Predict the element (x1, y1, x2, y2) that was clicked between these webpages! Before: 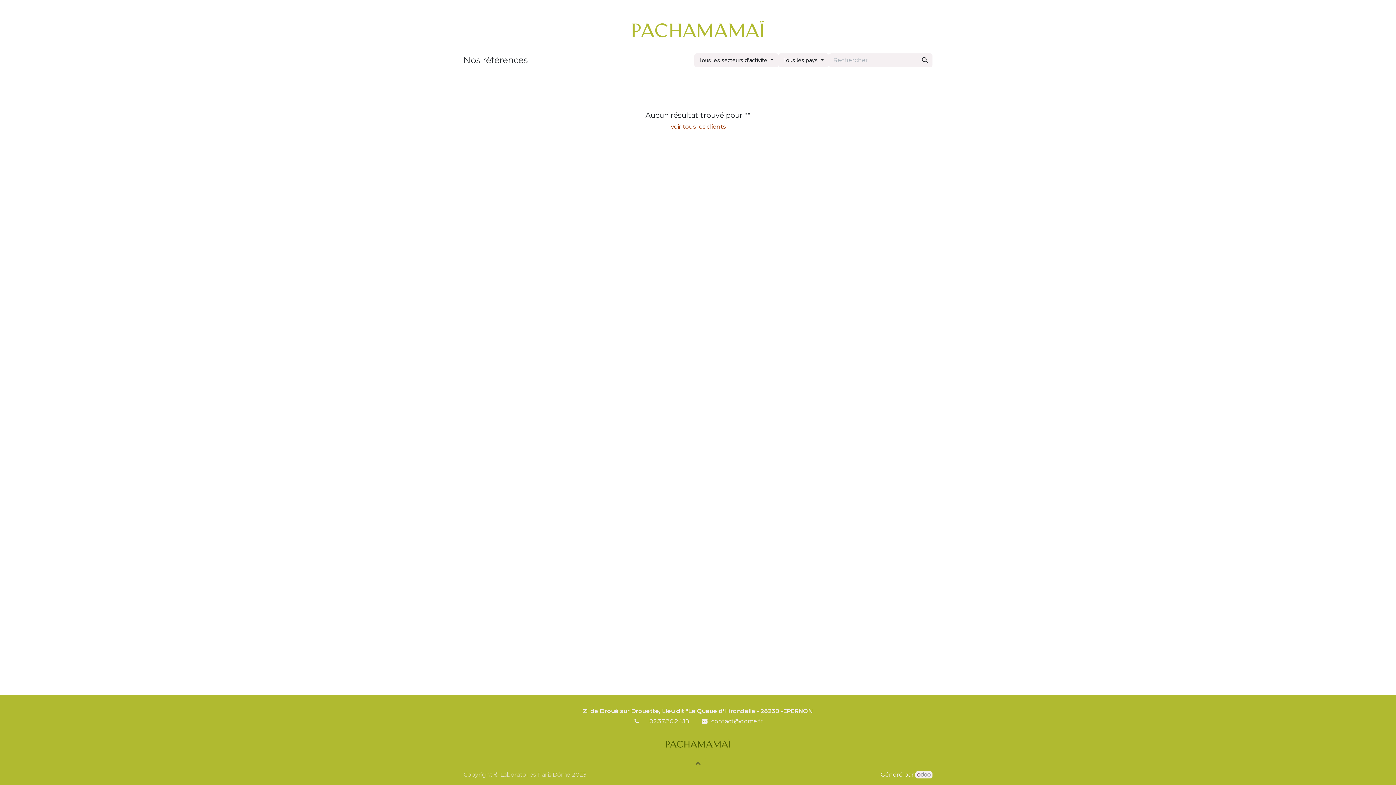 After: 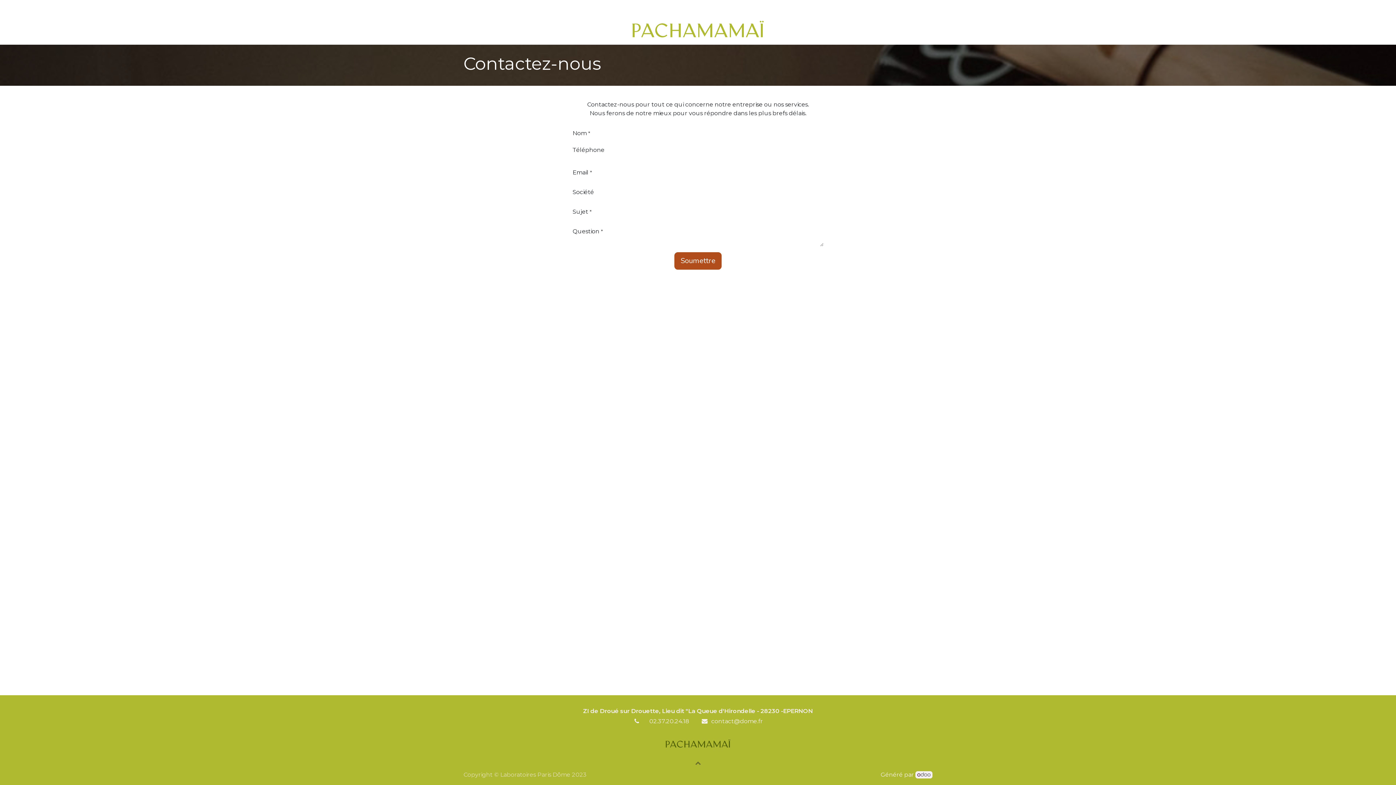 Action: label: Contactez-nous bbox: (703, 0, 750, 13)